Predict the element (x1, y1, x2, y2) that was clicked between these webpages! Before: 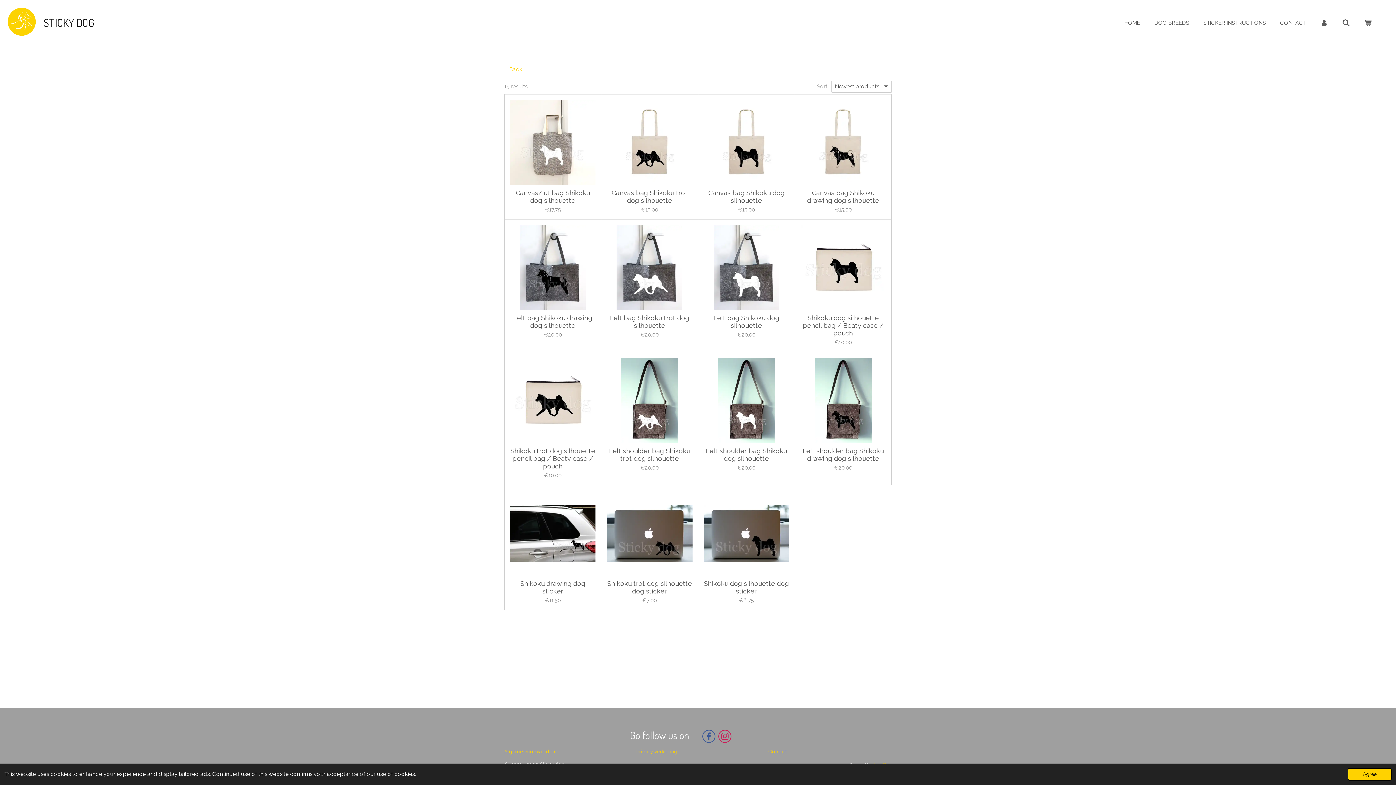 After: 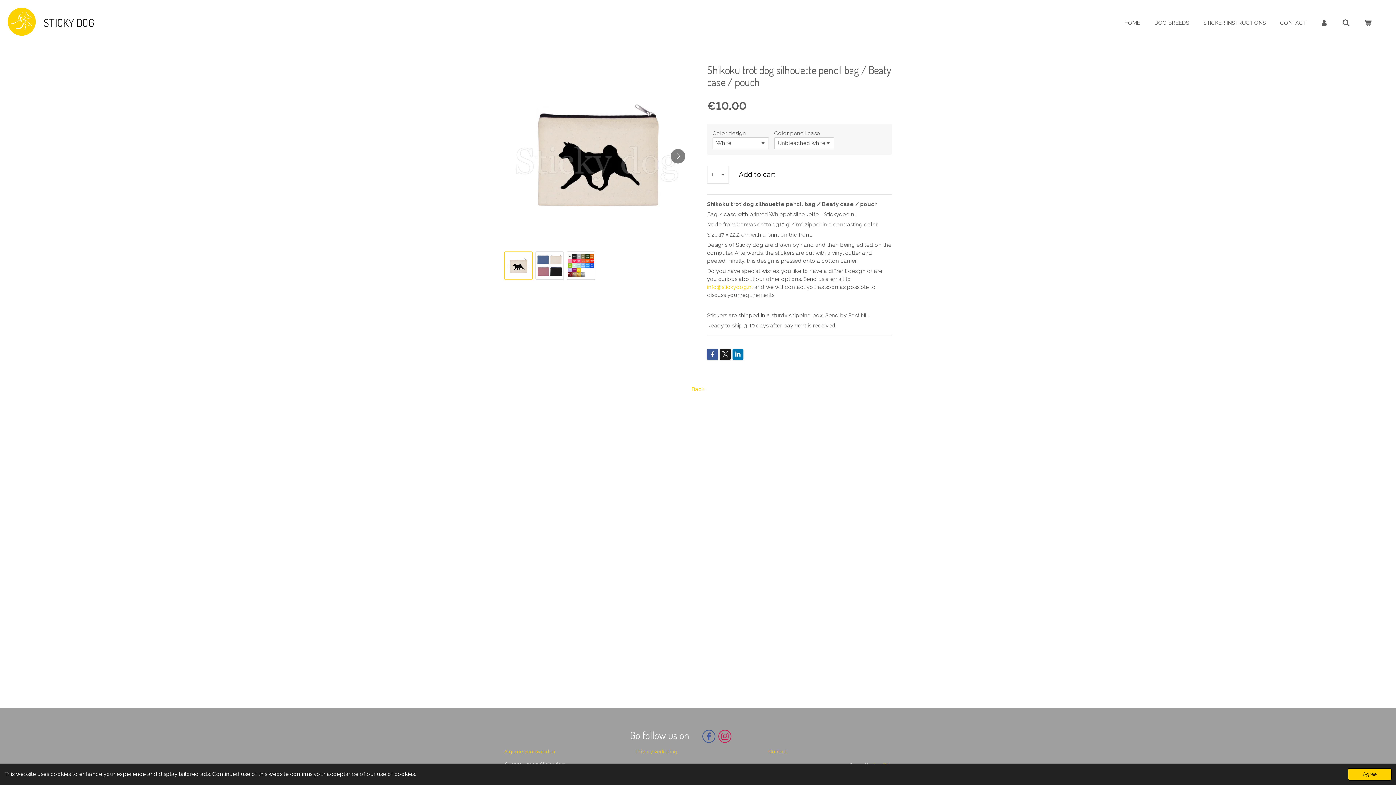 Action: bbox: (510, 357, 595, 443)